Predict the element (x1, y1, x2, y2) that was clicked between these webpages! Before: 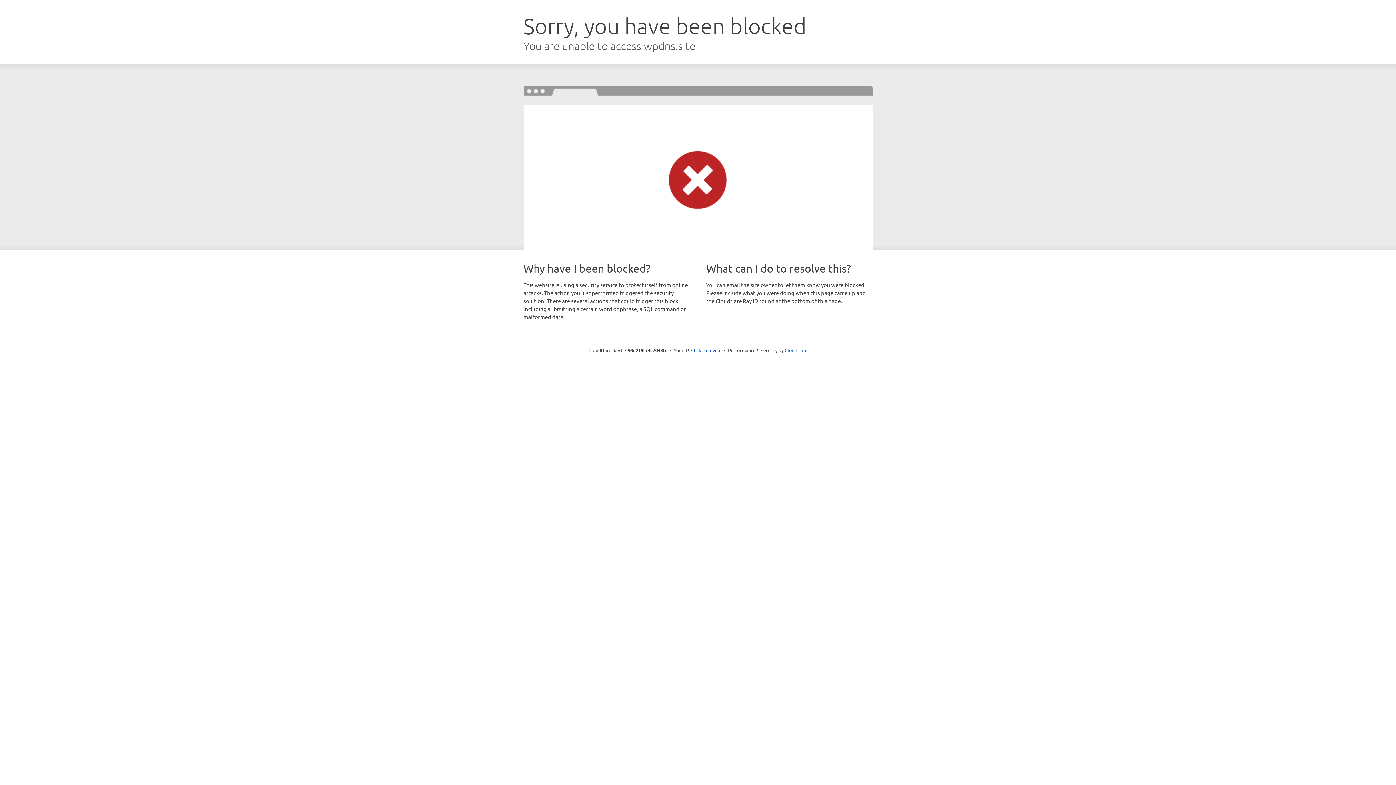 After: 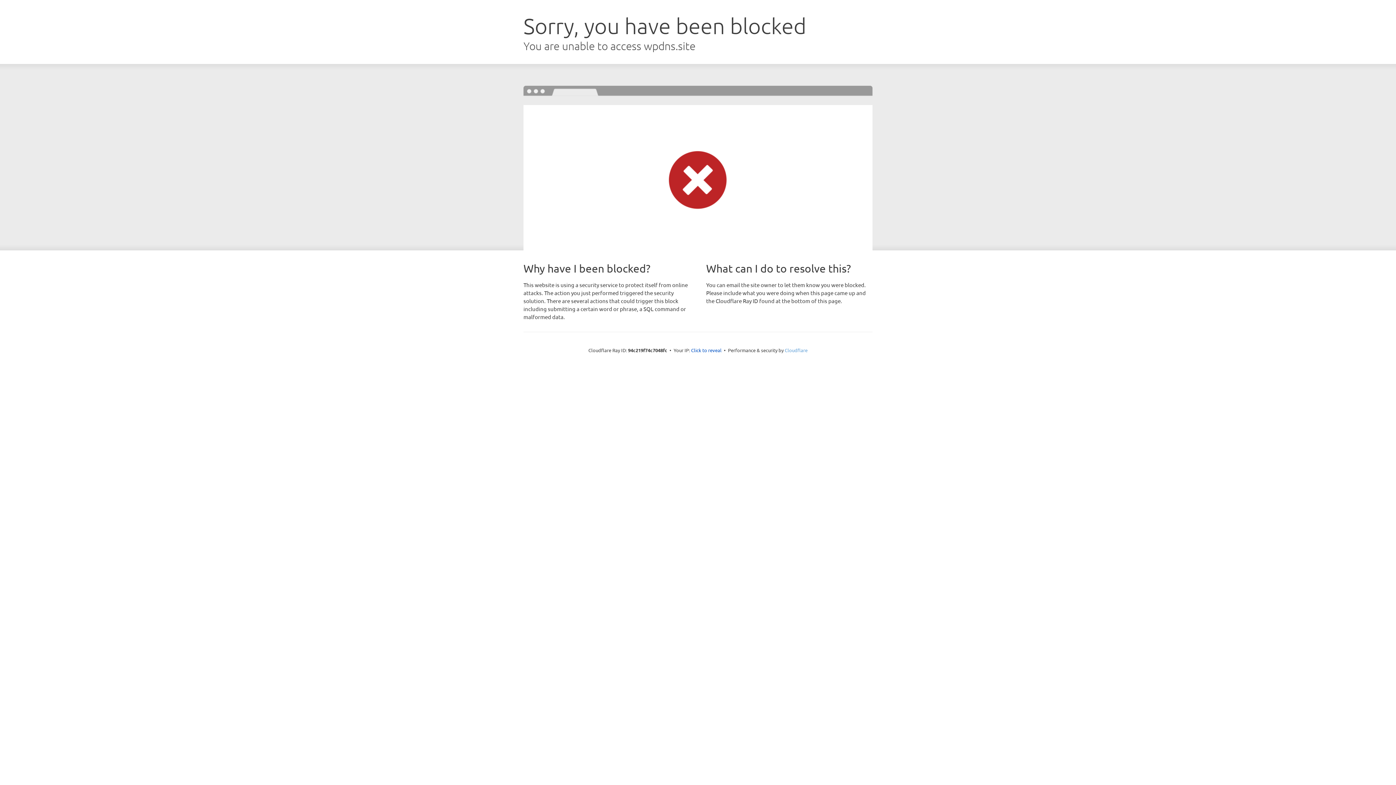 Action: label: Cloudflare bbox: (784, 347, 807, 353)